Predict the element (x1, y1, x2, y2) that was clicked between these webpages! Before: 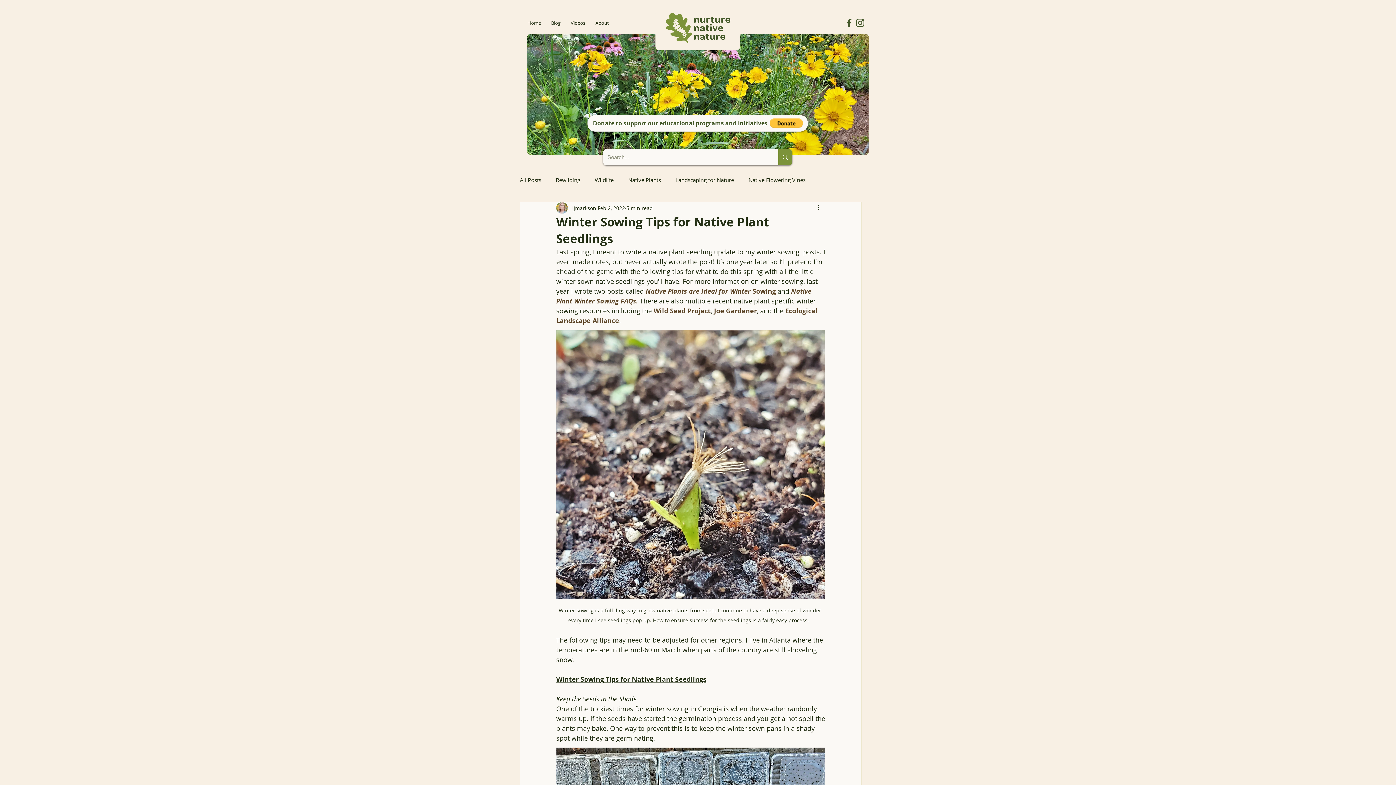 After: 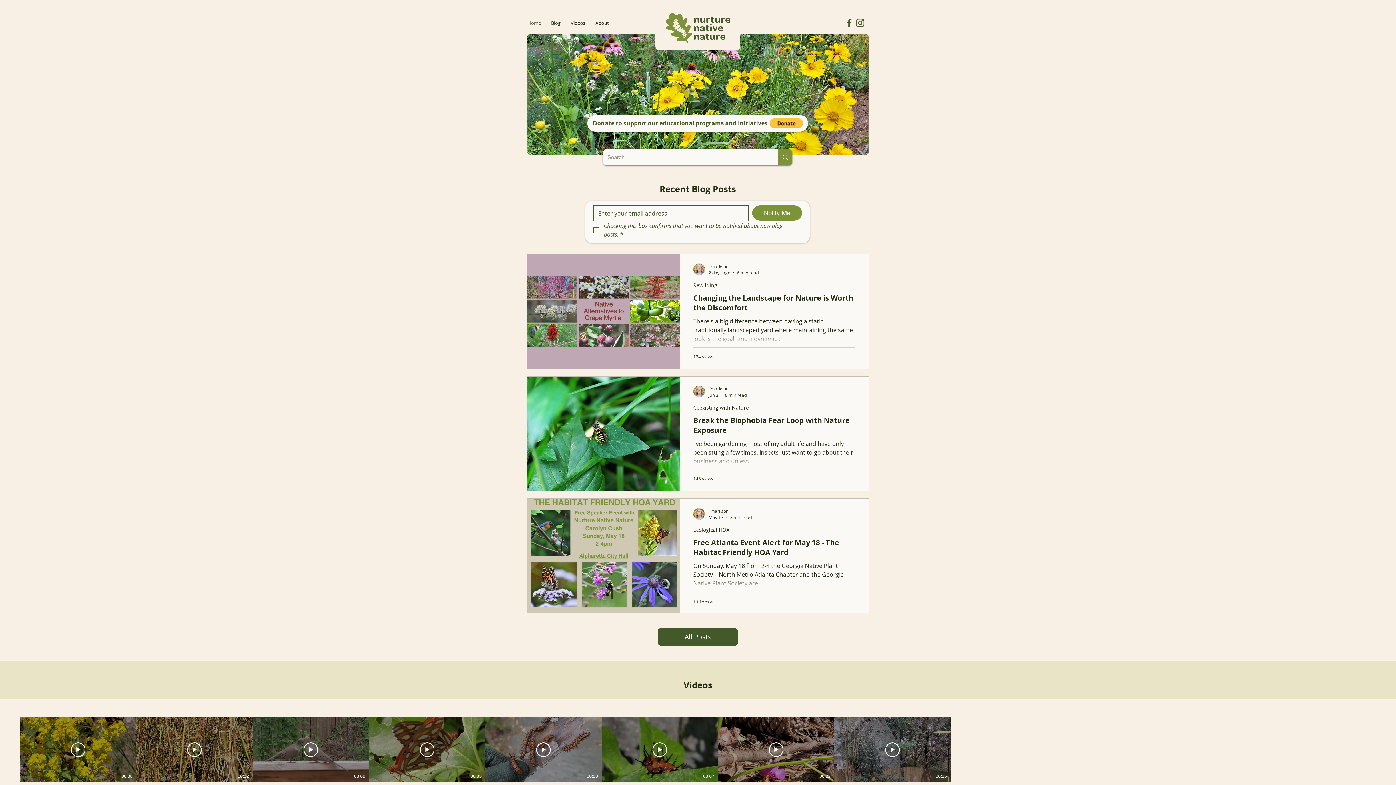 Action: bbox: (590, 16, 614, 29) label: About